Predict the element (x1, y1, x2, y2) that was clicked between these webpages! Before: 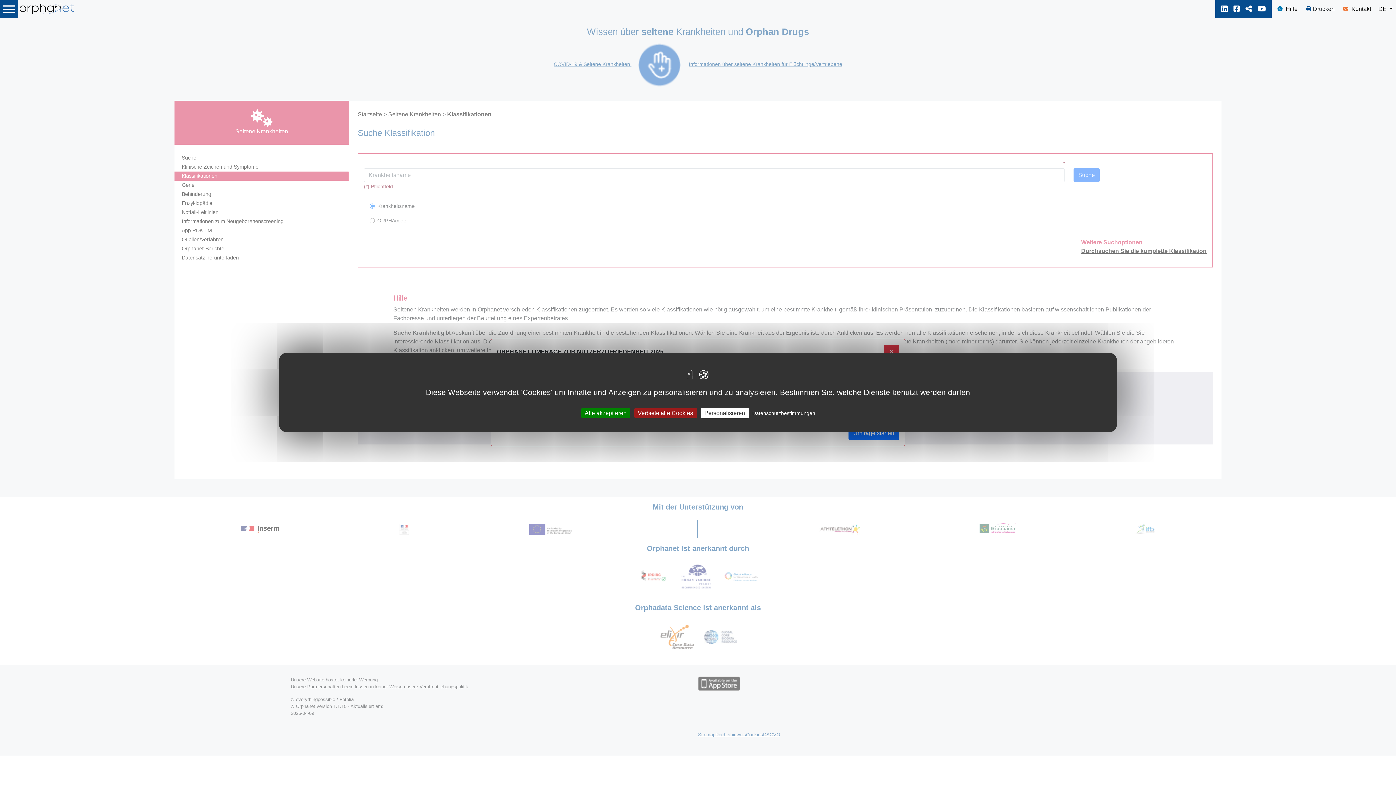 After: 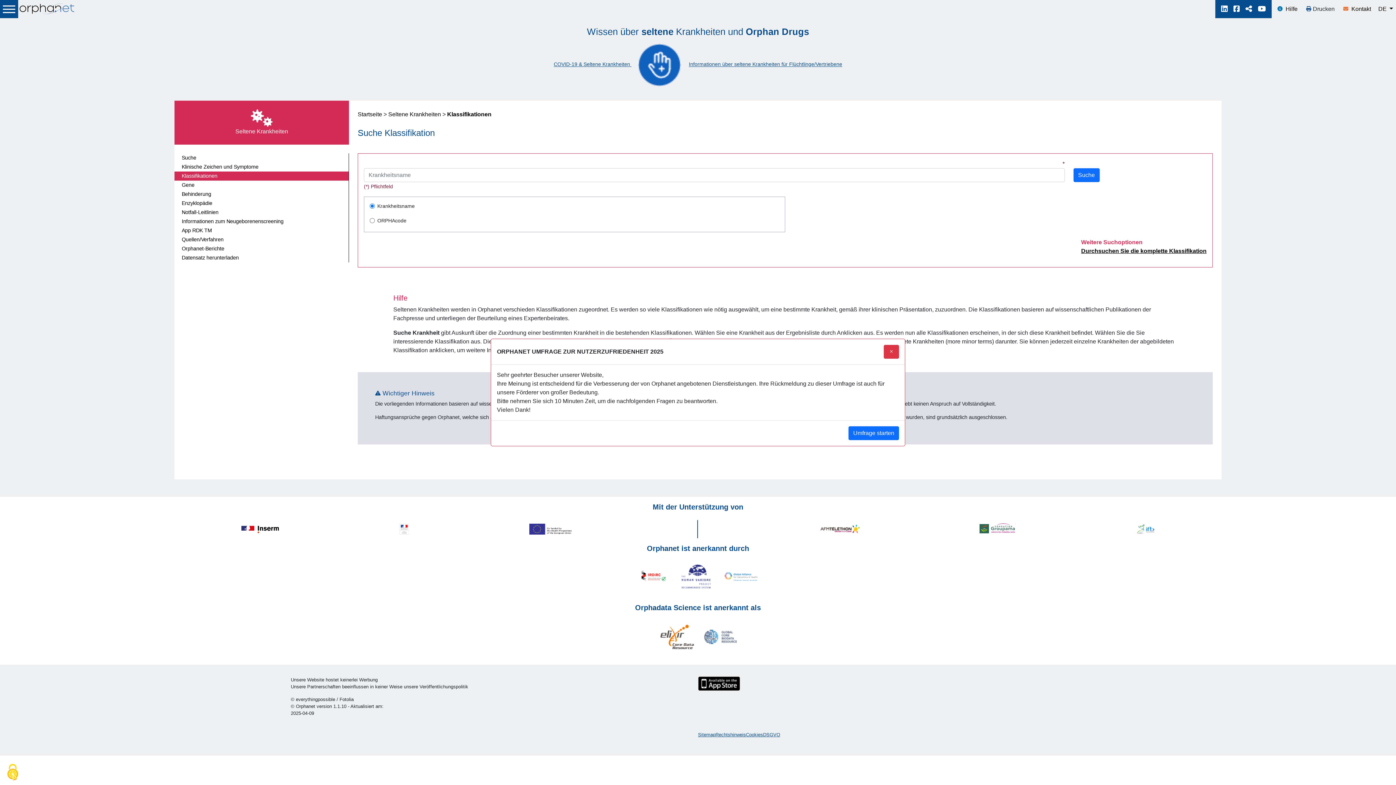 Action: bbox: (634, 408, 696, 418) label: Cookies : Verbiete alle Cookies